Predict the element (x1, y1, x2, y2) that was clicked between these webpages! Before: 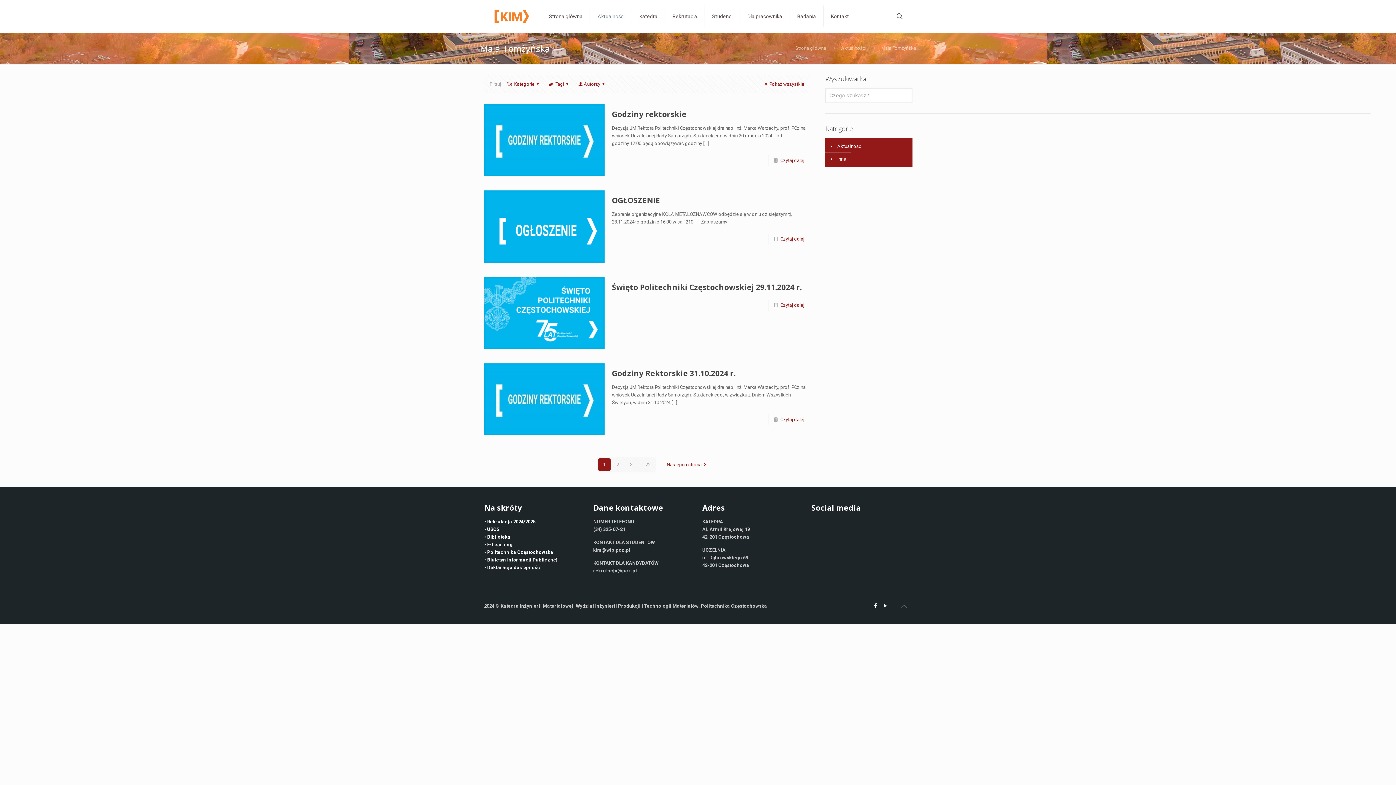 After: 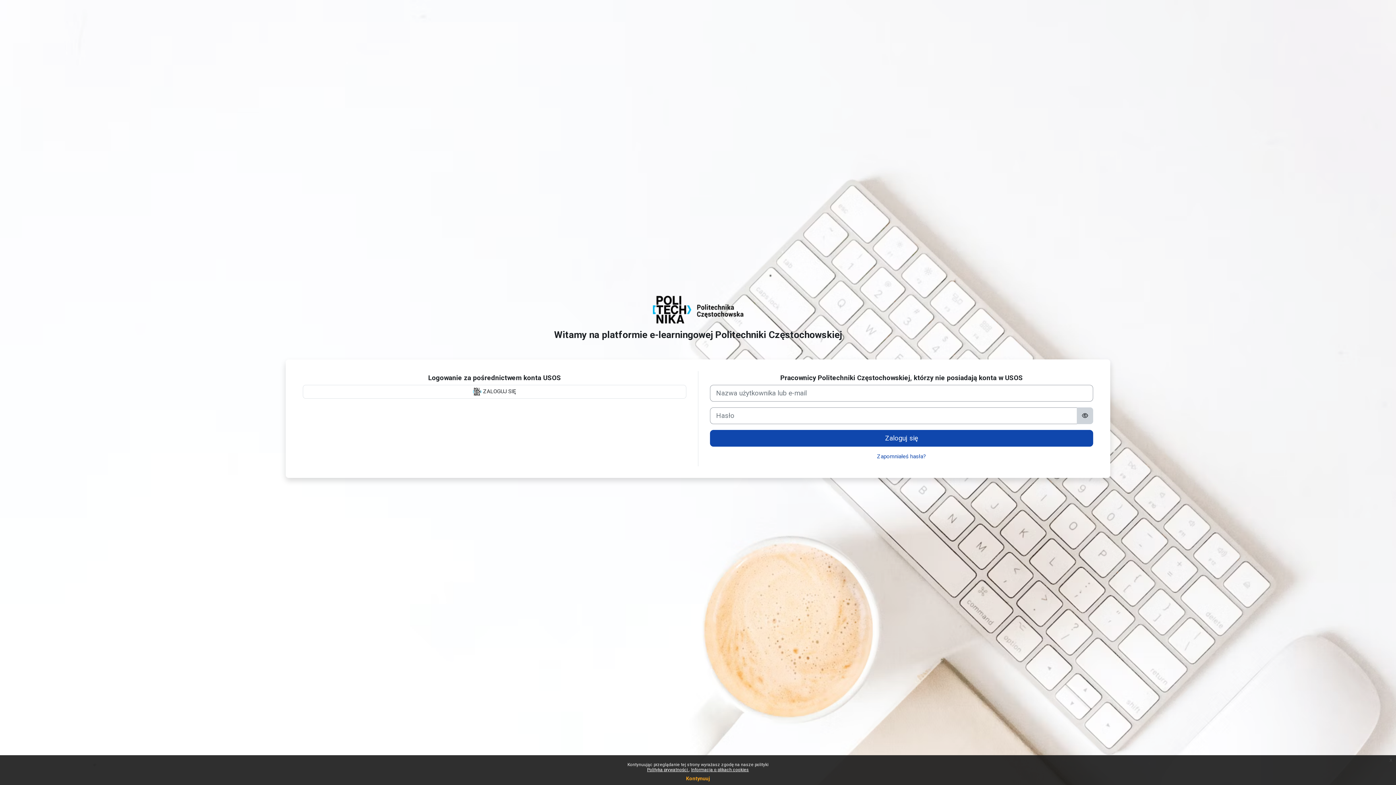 Action: label: • E-Learning bbox: (484, 542, 512, 547)